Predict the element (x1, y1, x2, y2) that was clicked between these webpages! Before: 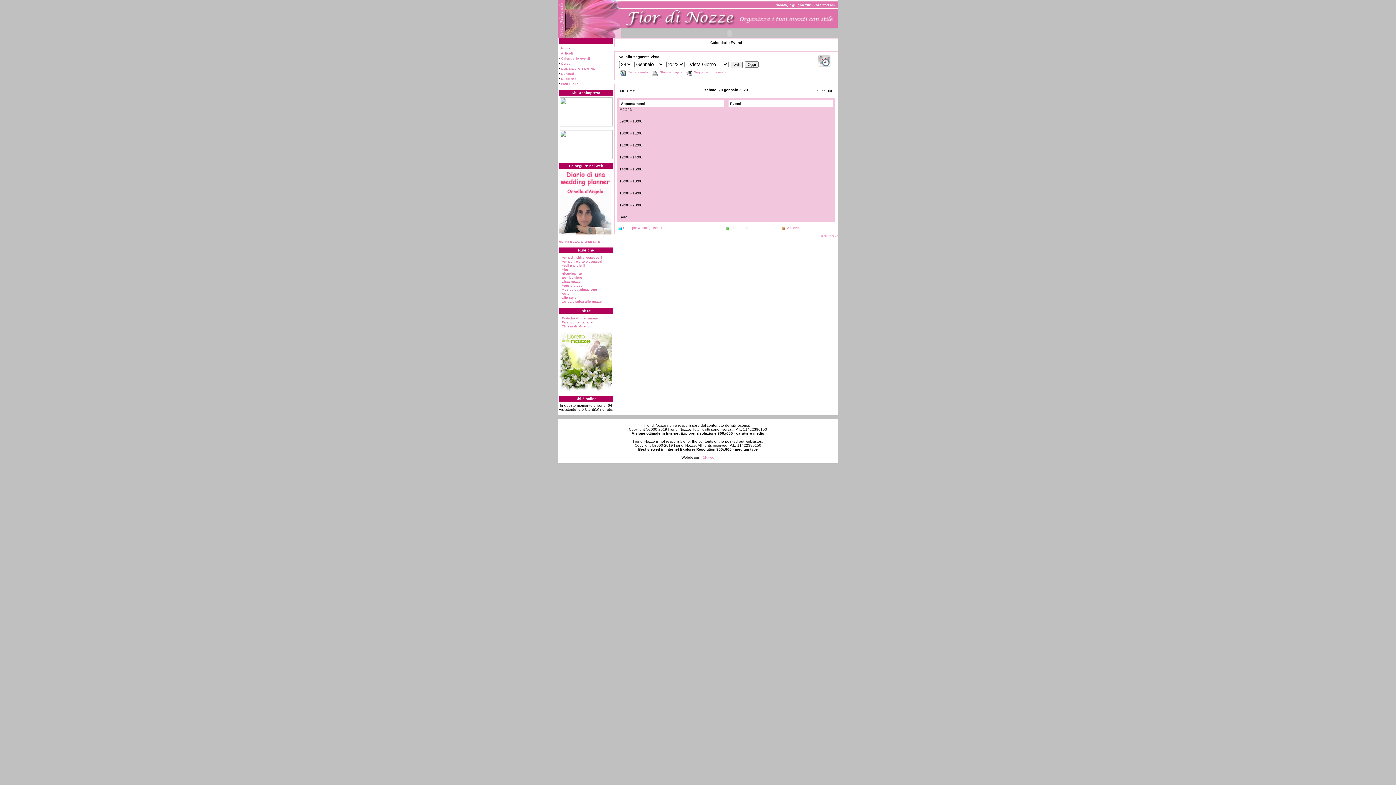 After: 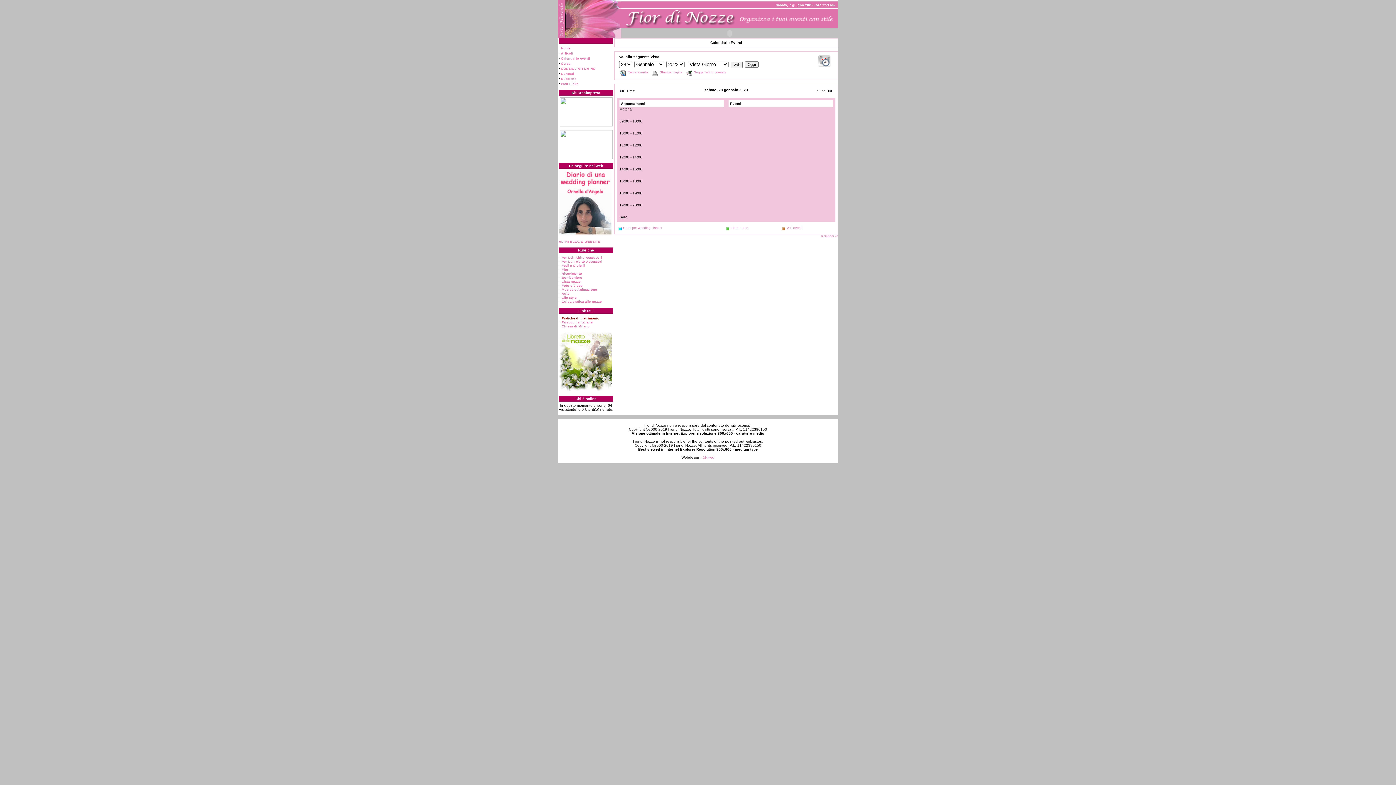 Action: label: Pratiche di matrimonio bbox: (561, 316, 599, 320)